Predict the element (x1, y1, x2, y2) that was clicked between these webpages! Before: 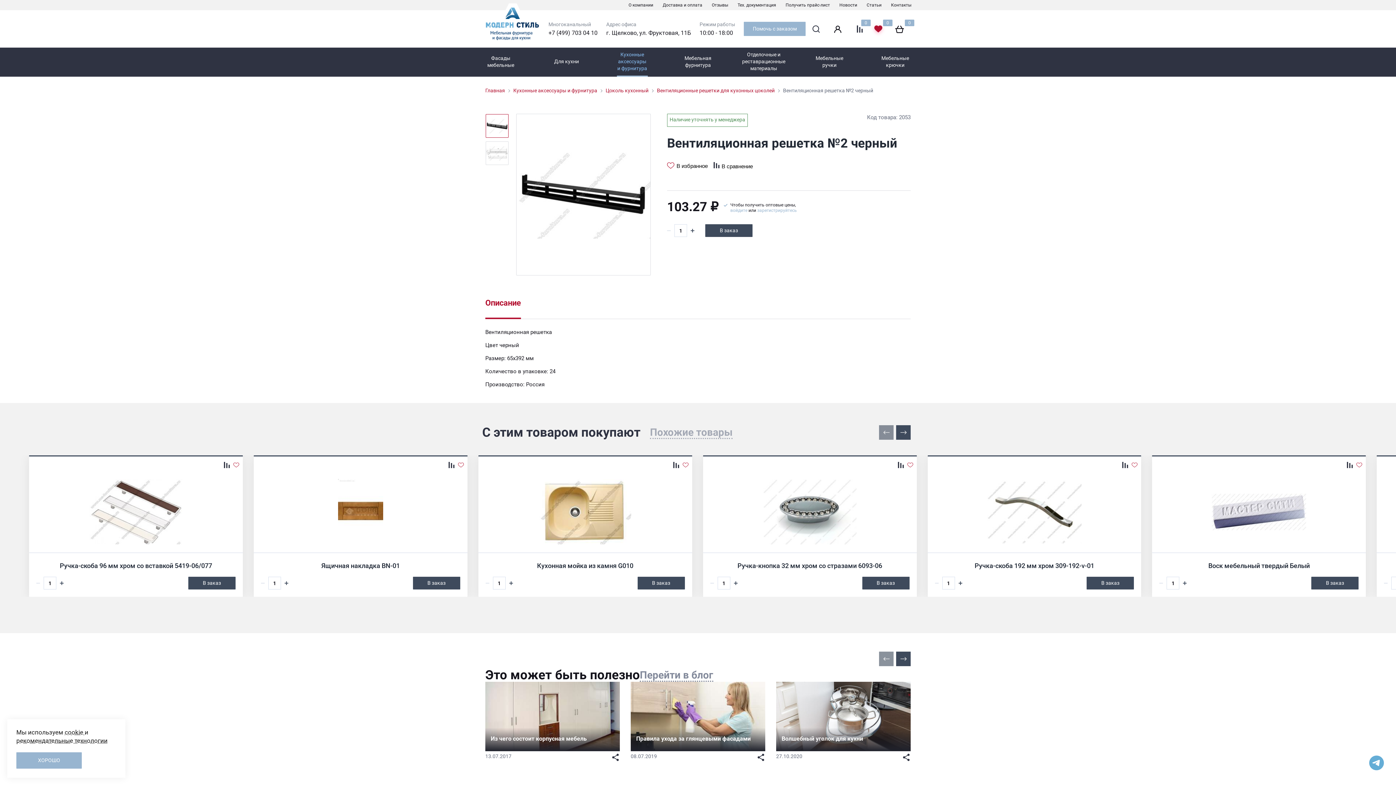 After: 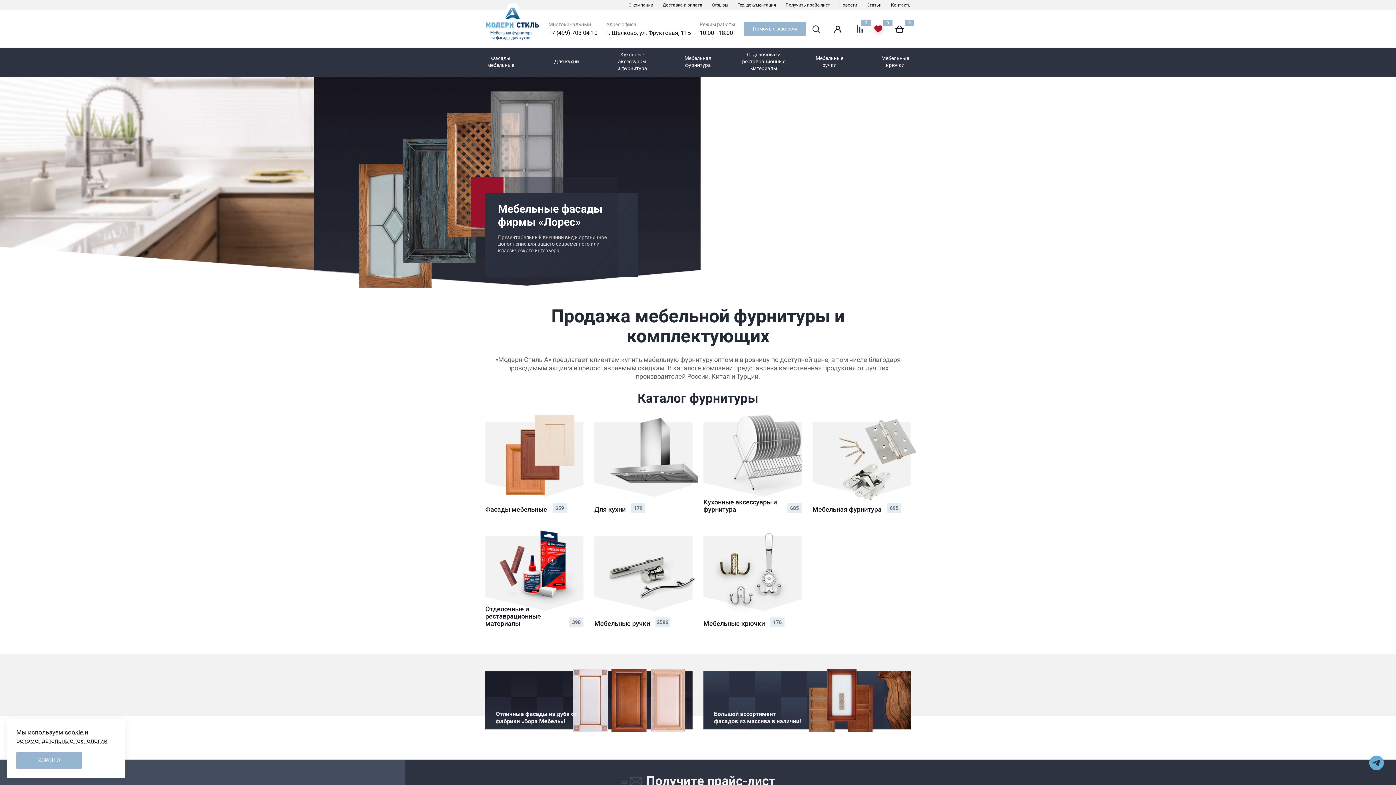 Action: bbox: (485, 3, 540, 44)